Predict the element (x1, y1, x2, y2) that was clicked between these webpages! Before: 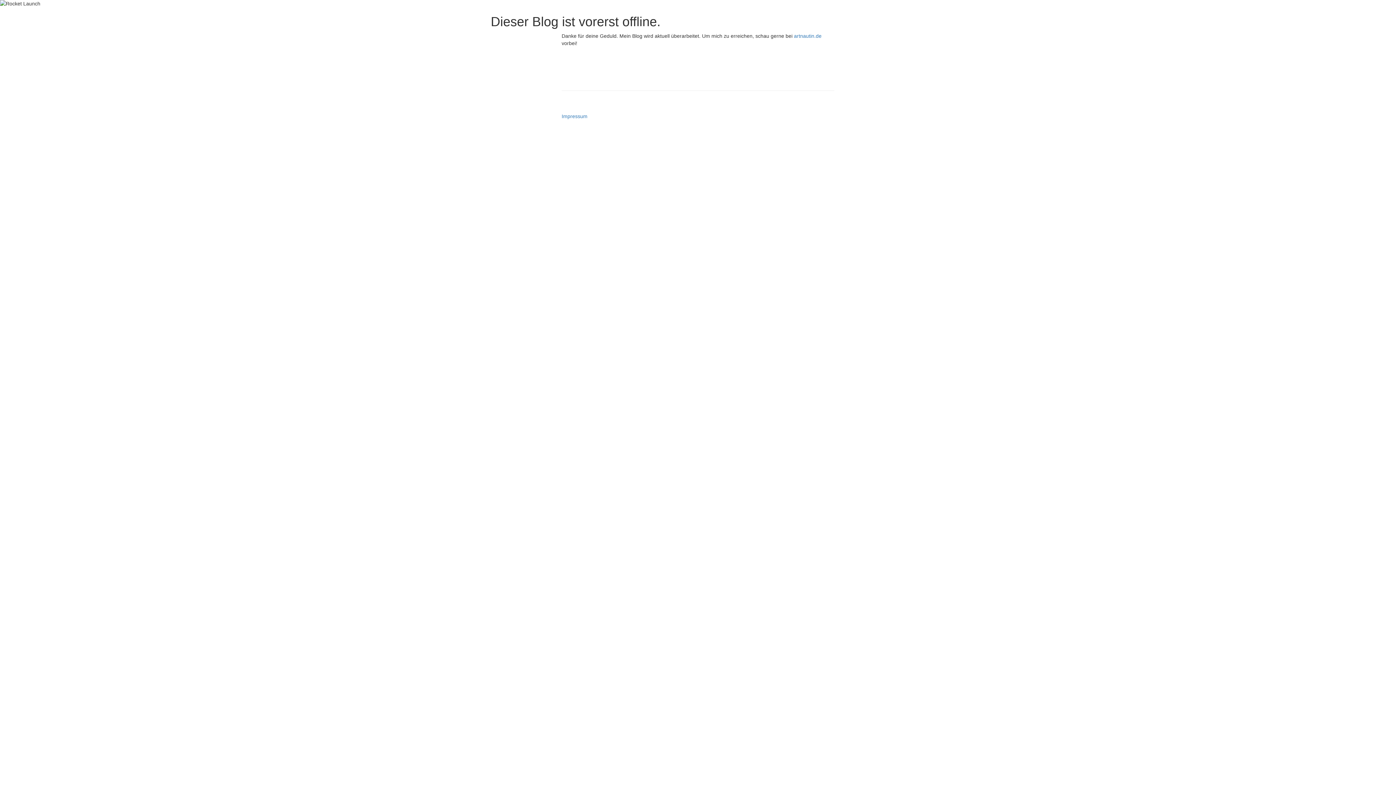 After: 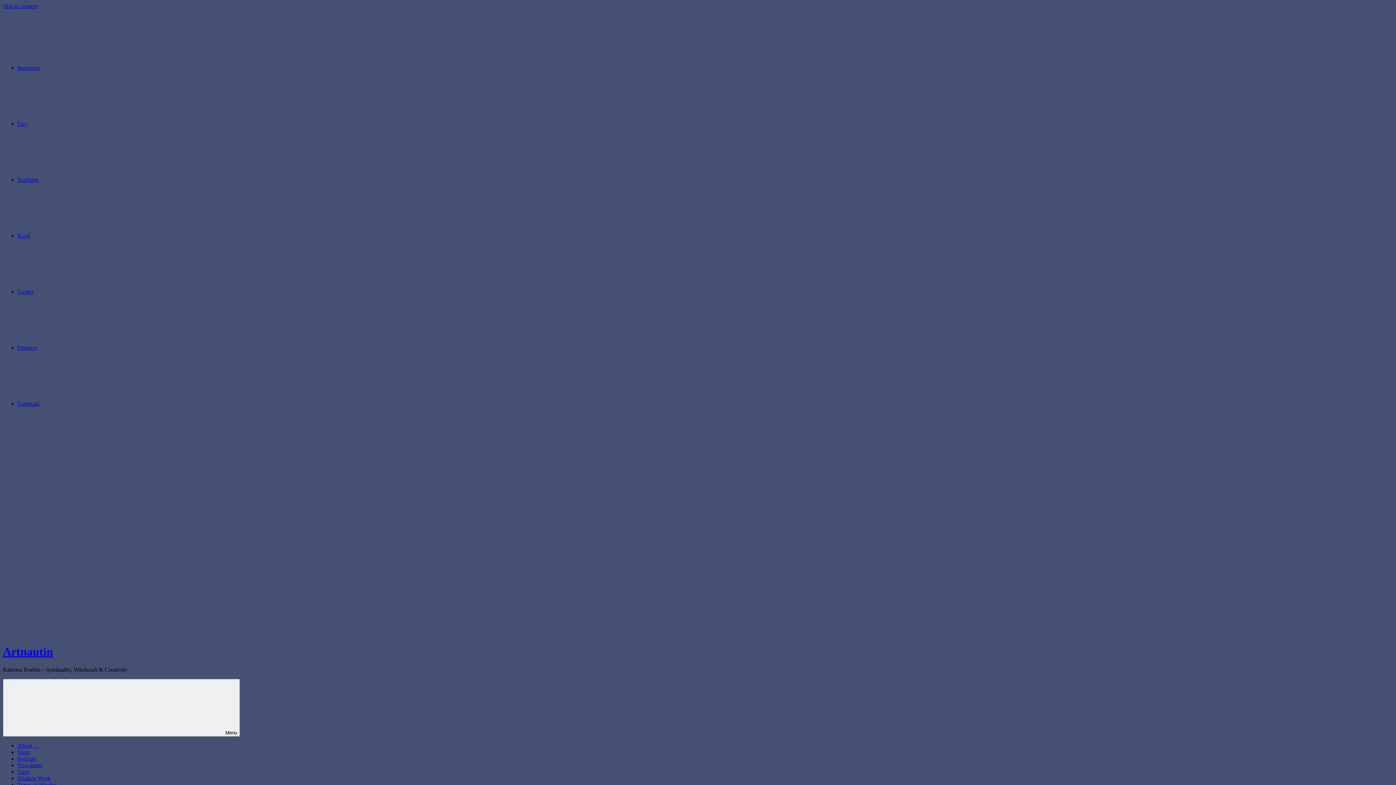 Action: bbox: (794, 33, 821, 38) label: artnautin.de